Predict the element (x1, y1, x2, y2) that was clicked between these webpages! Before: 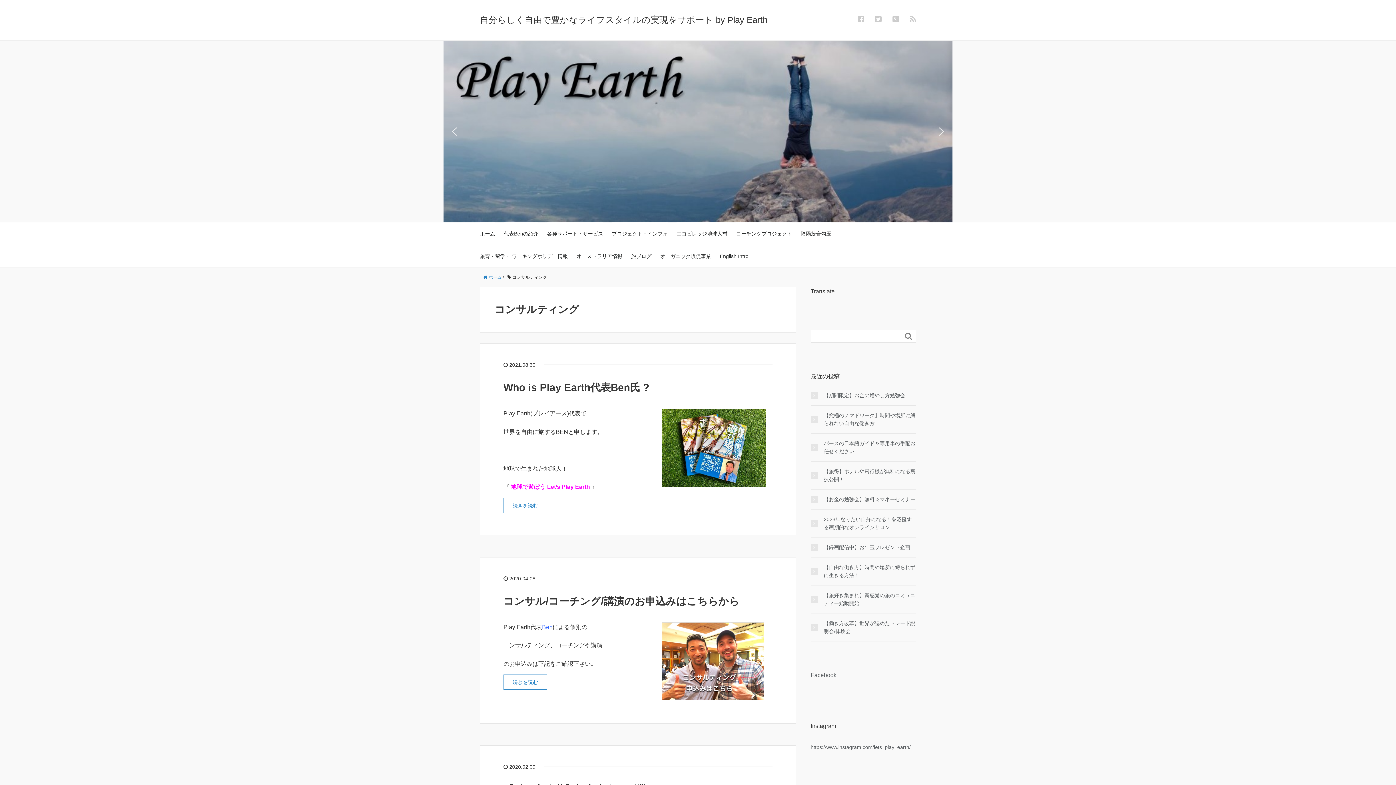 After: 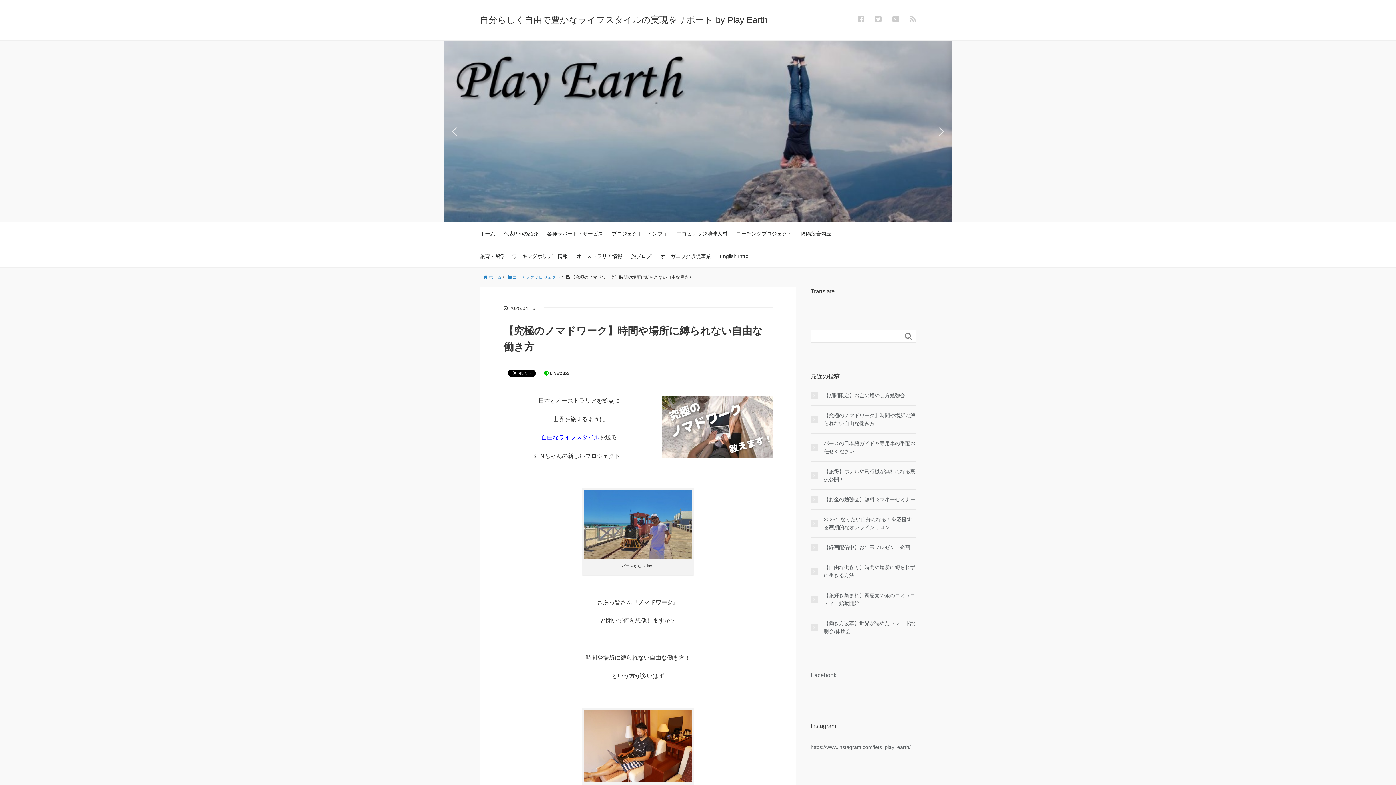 Action: label: 【究極のノマドワーク】時間や場所に縛られない自由な働き方 bbox: (810, 411, 916, 427)